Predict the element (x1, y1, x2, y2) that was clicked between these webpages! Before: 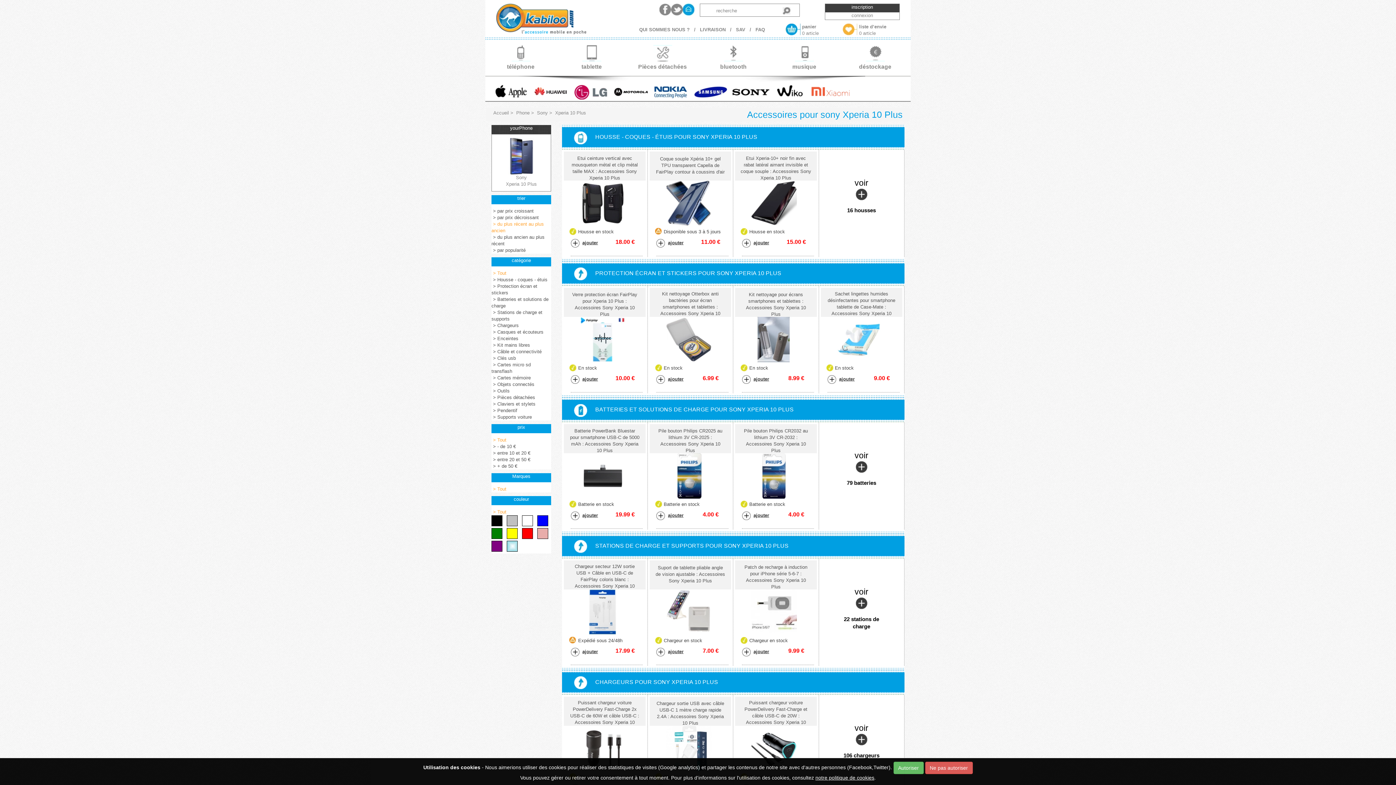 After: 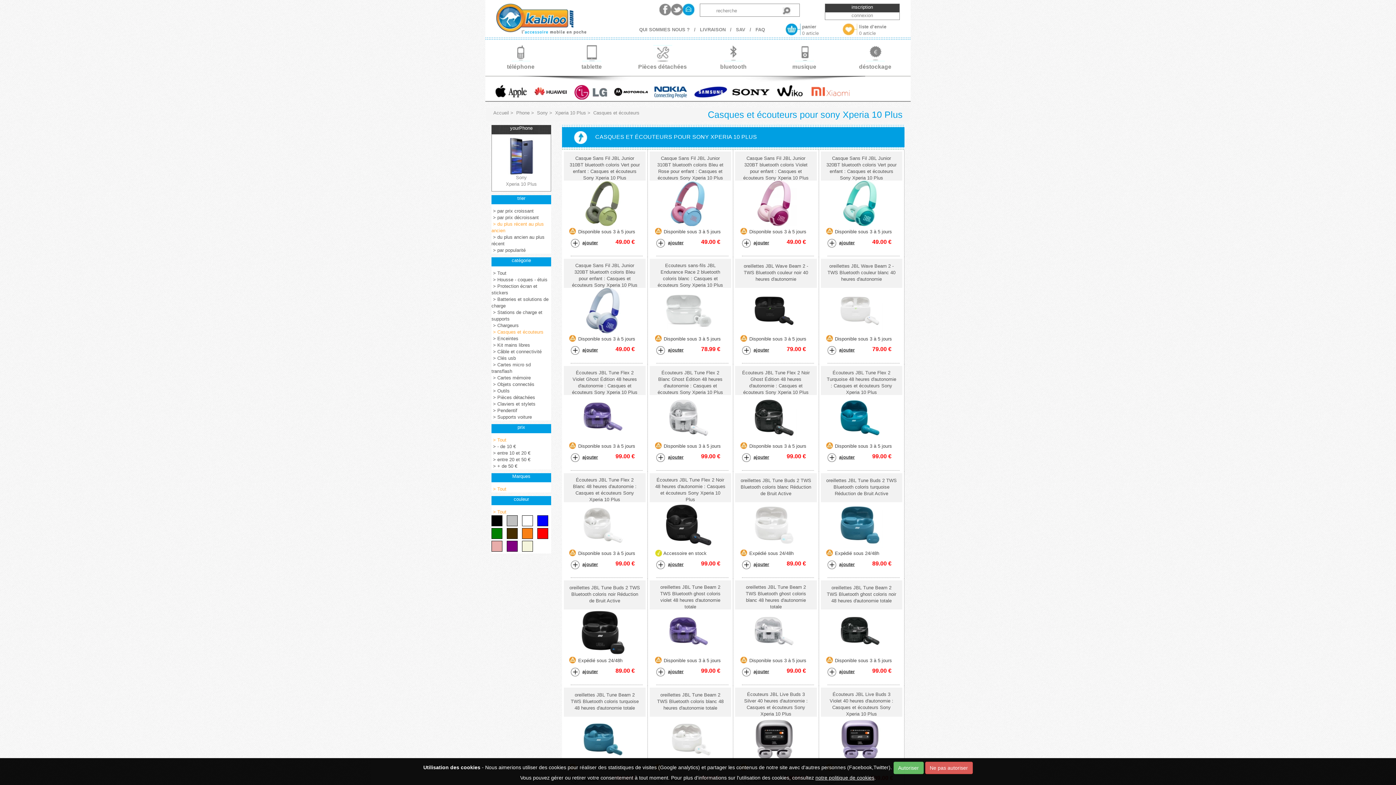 Action: bbox: (491, 329, 551, 335) label:  > Casques et écouteurs